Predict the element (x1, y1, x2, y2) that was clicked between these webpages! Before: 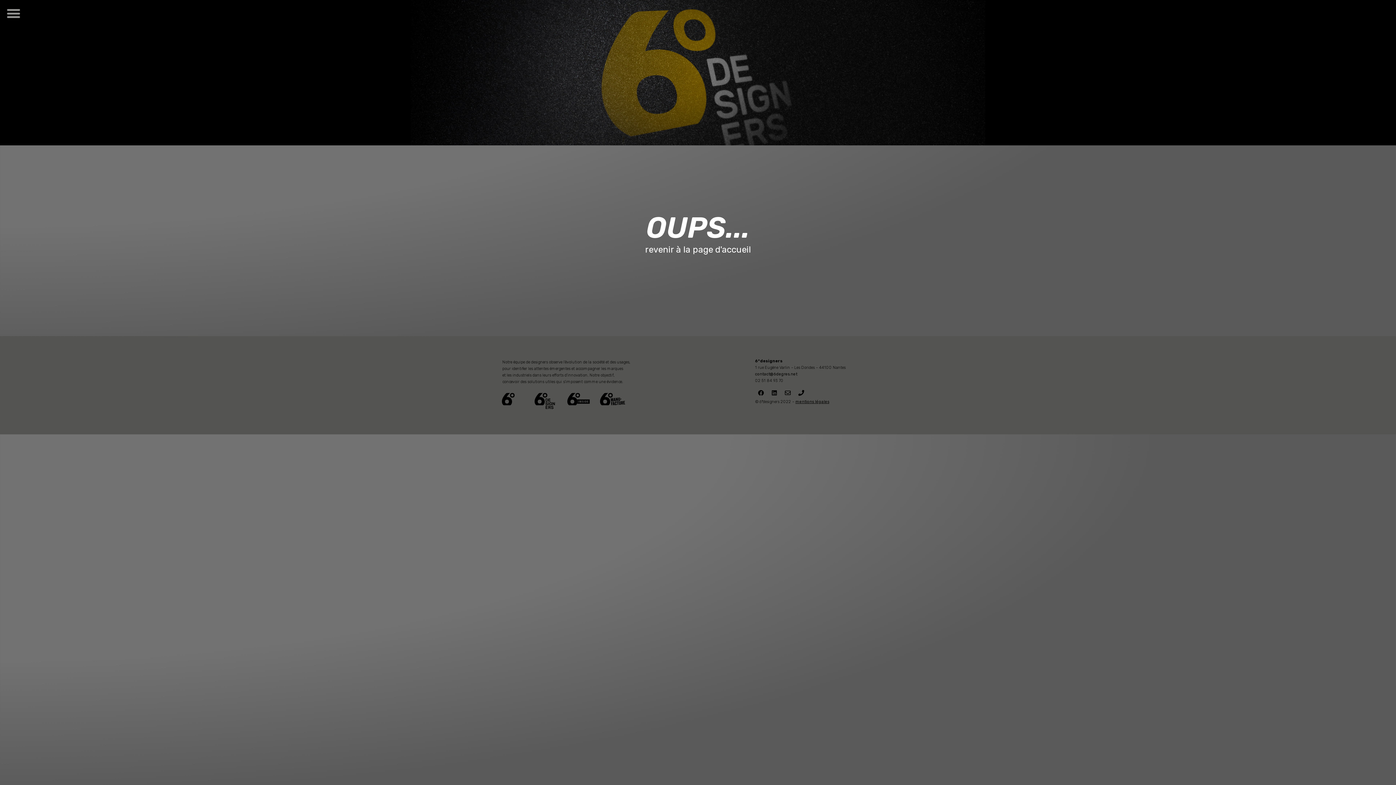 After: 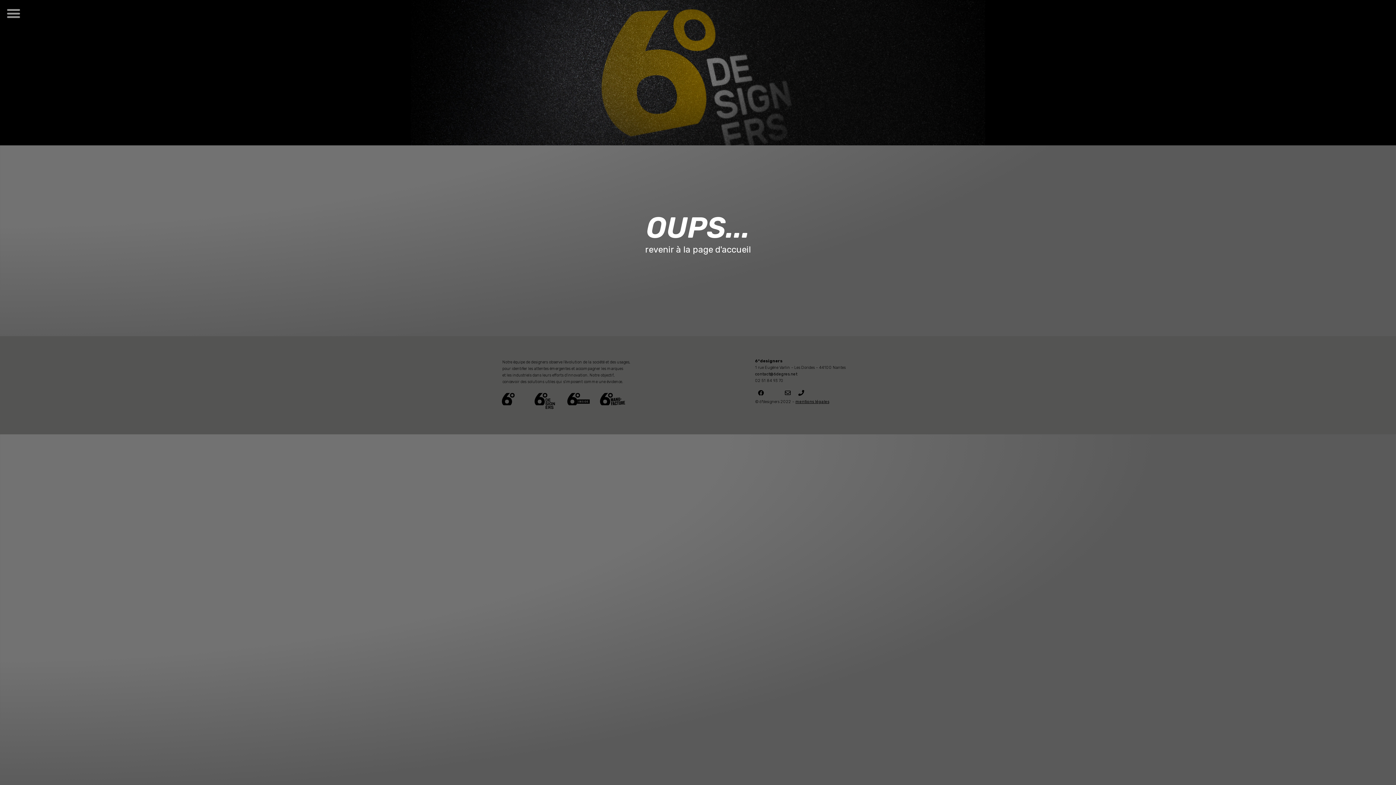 Action: label: Linkedin bbox: (768, 387, 780, 398)